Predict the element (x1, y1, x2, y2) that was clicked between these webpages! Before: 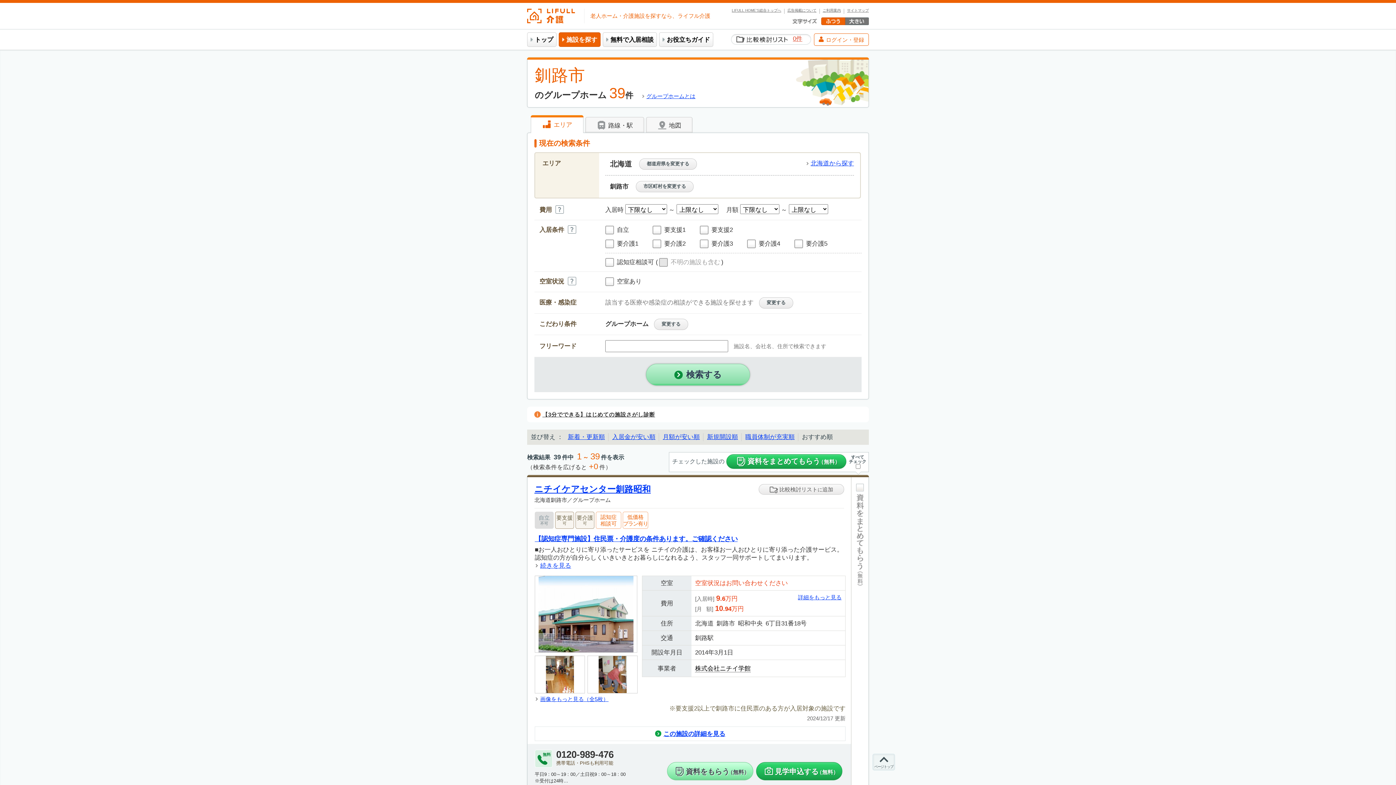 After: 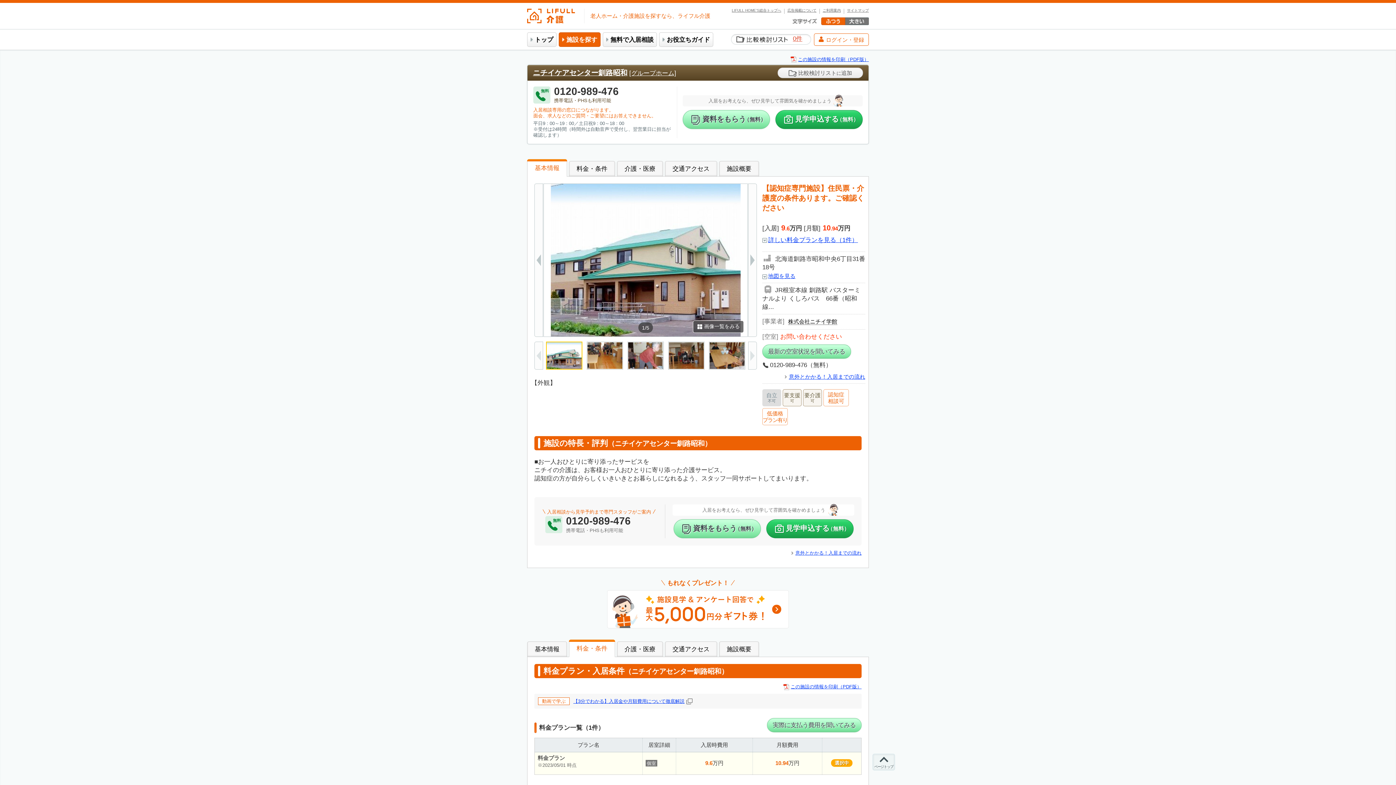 Action: label: 画像をもっと見る（全5枚） bbox: (534, 696, 608, 702)